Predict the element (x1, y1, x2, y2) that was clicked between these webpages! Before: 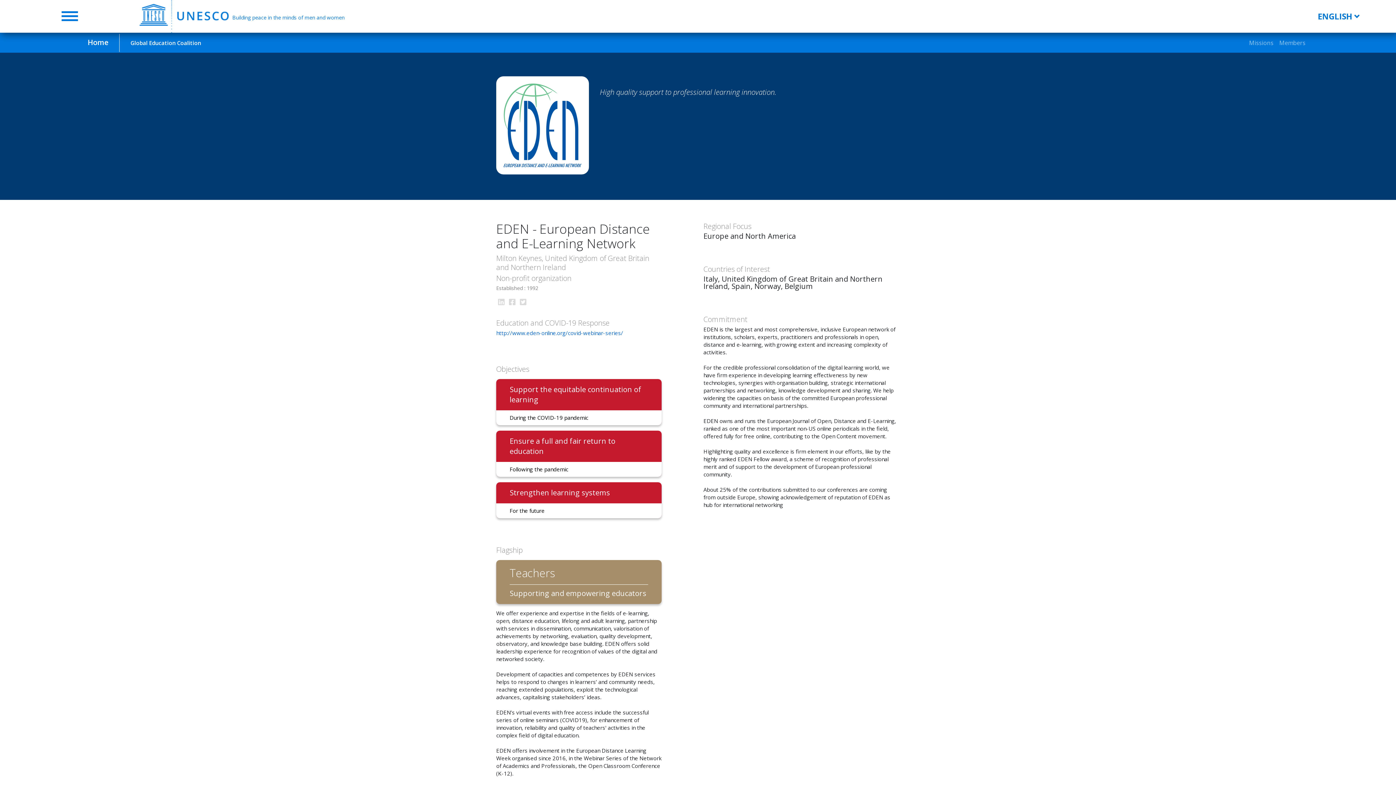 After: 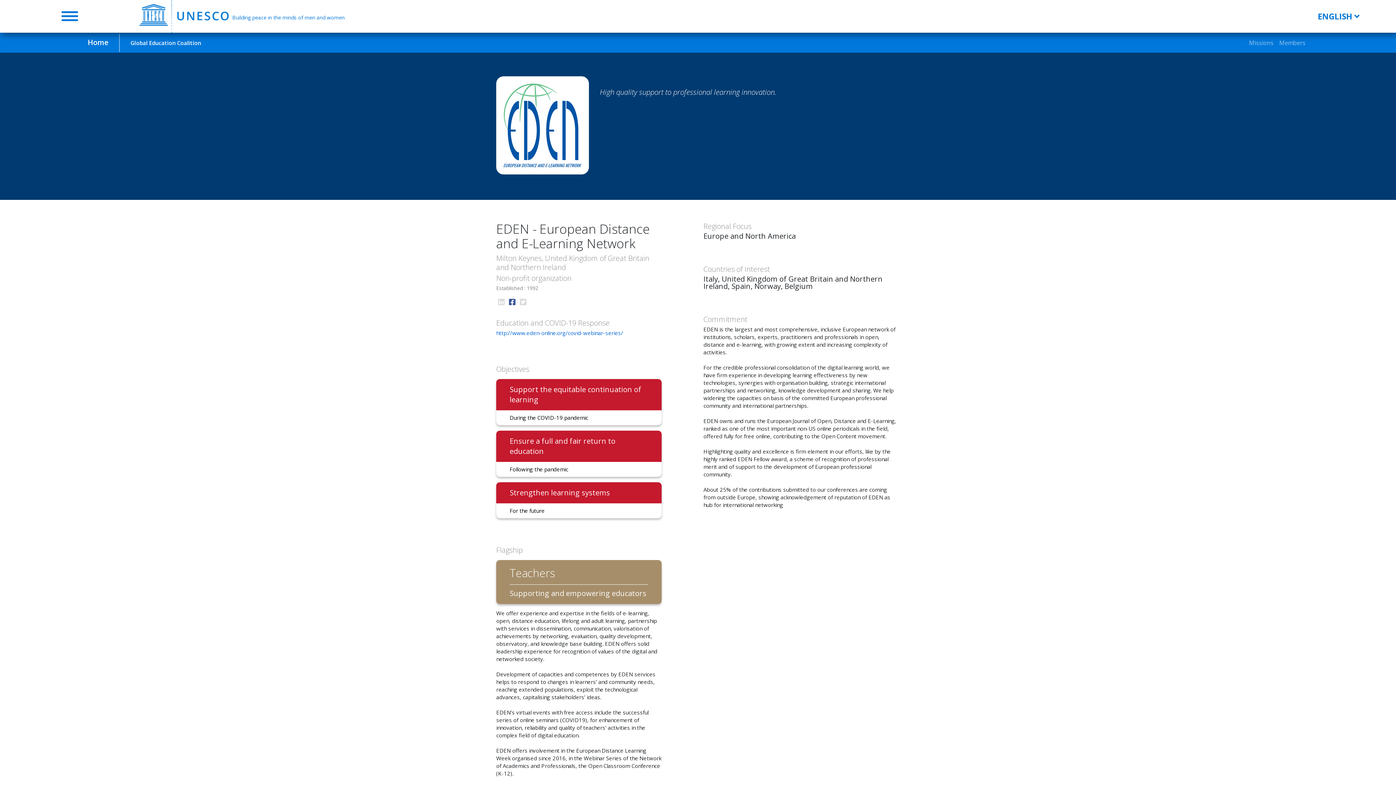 Action: bbox: (509, 298, 516, 305)